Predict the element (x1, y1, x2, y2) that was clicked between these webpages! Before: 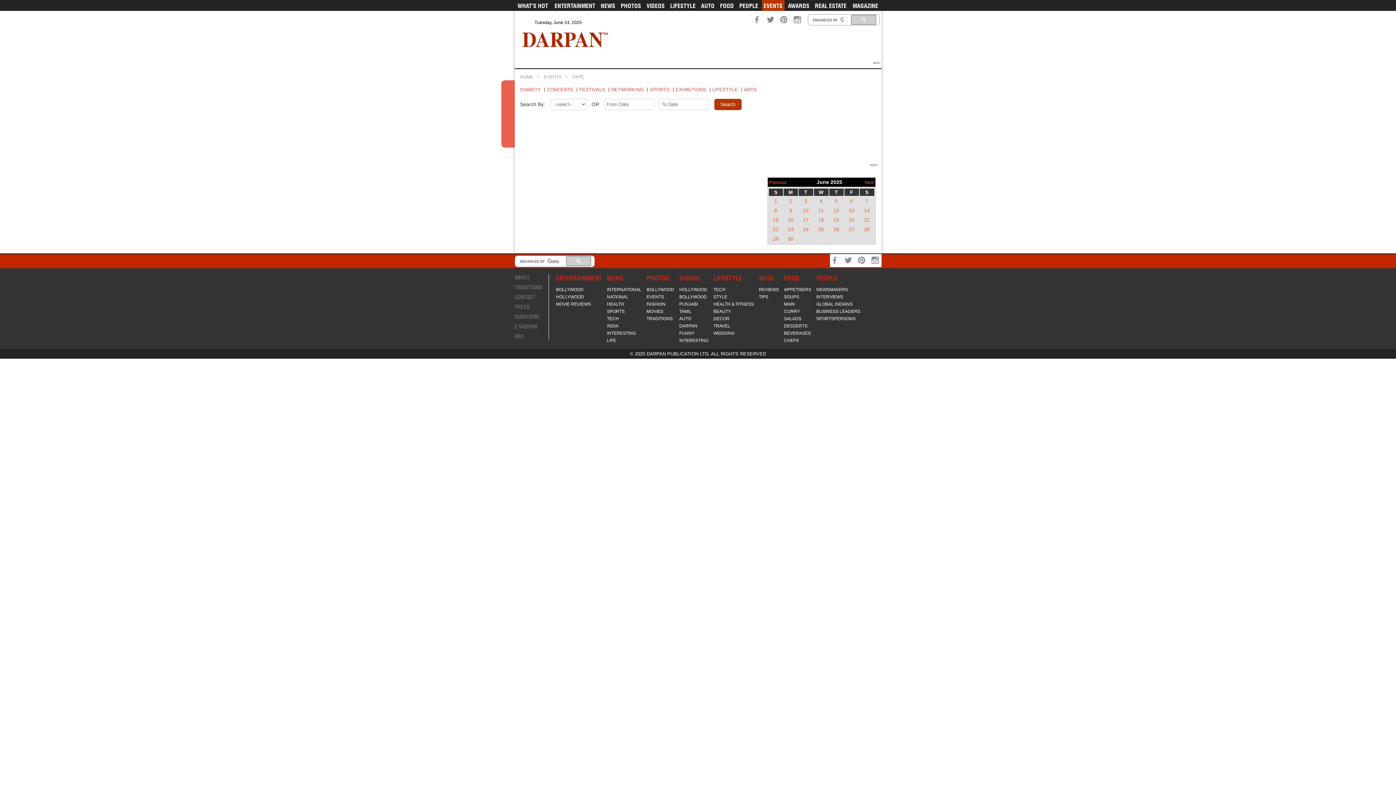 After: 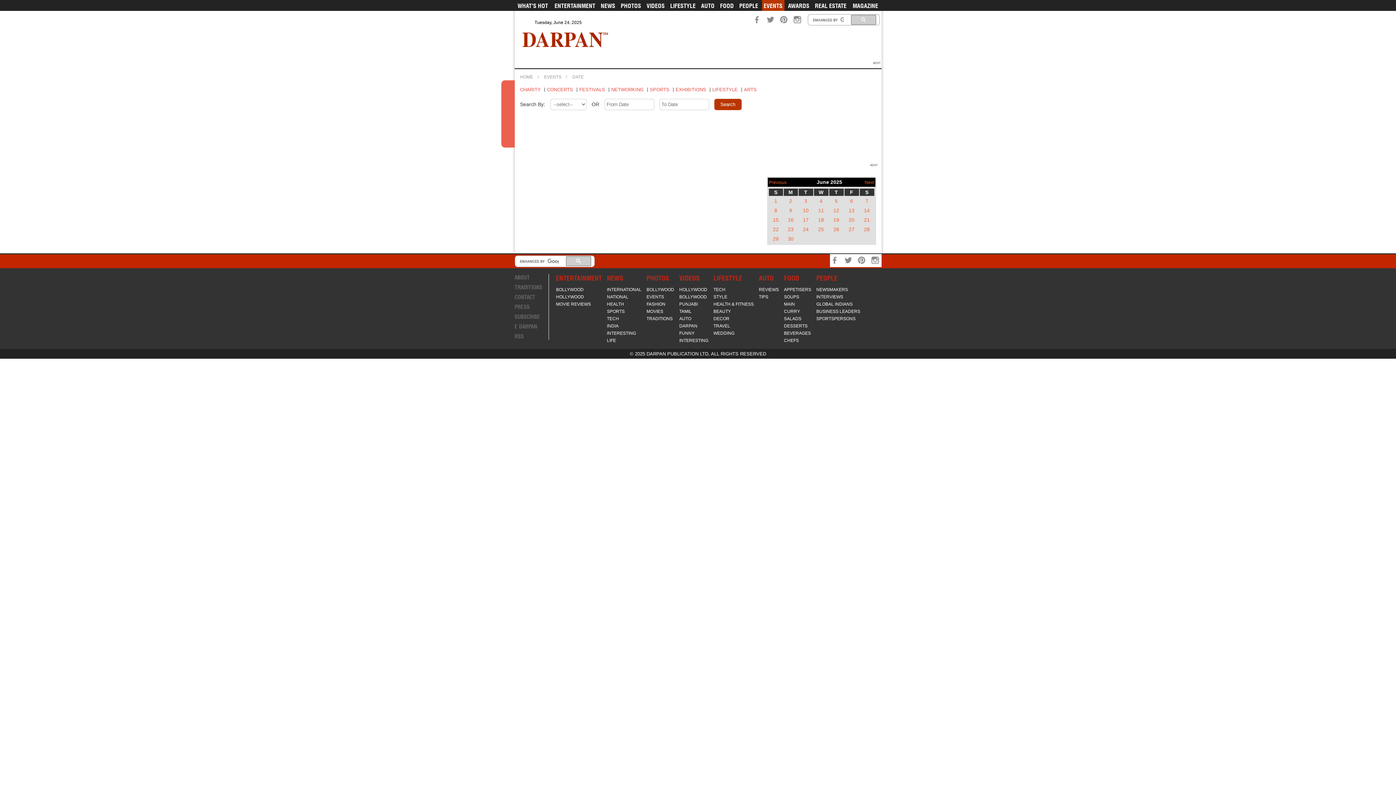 Action: bbox: (845, 217, 858, 222) label: 20